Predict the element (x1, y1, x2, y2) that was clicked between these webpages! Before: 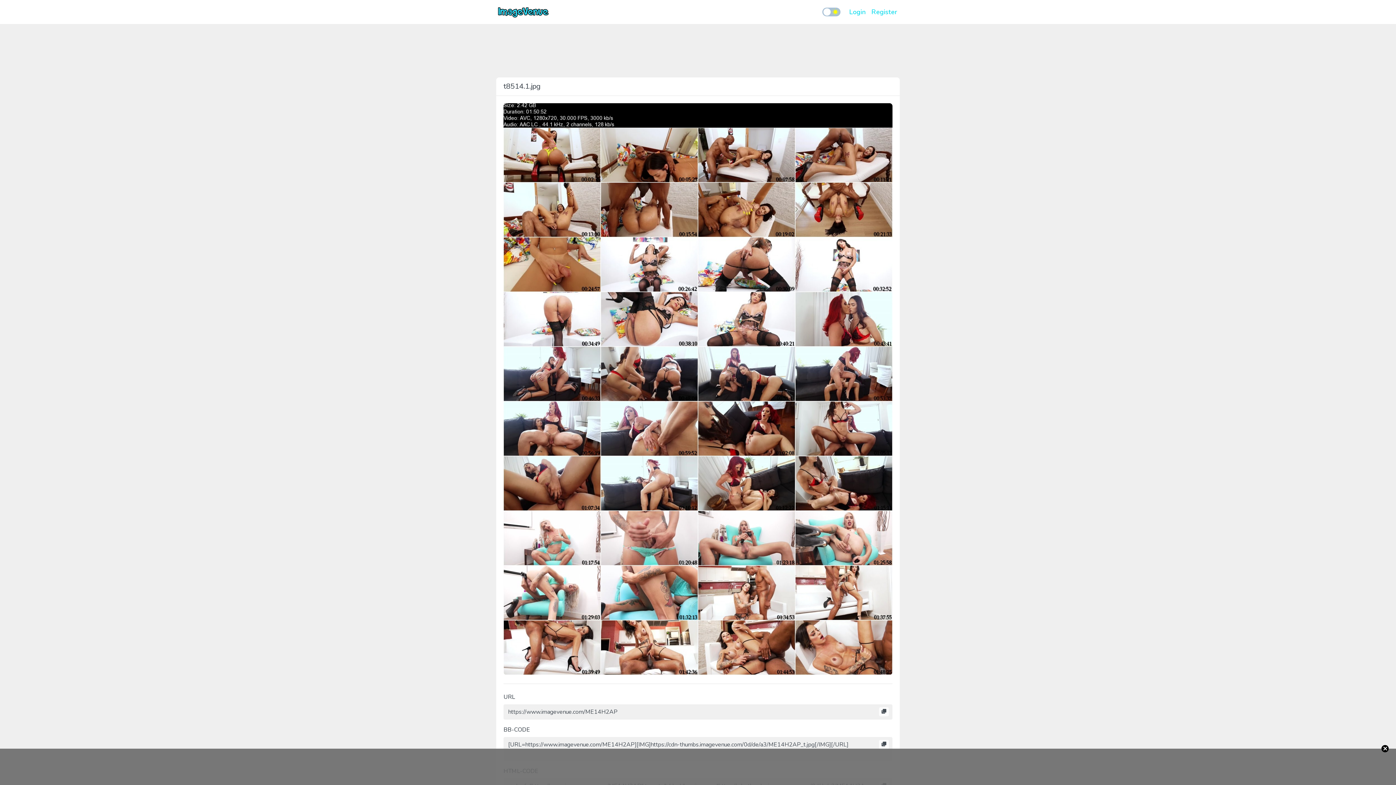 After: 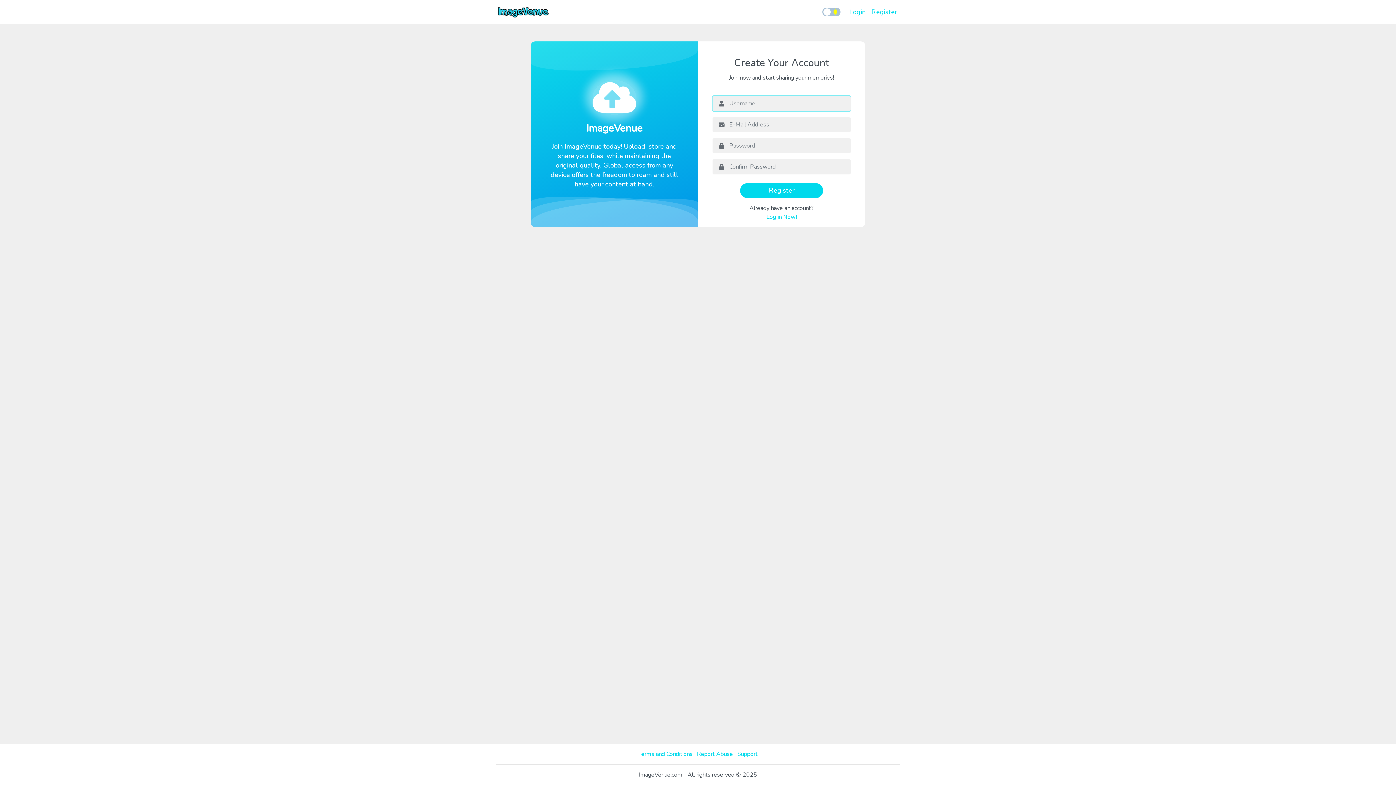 Action: label: Register bbox: (868, 4, 900, 19)